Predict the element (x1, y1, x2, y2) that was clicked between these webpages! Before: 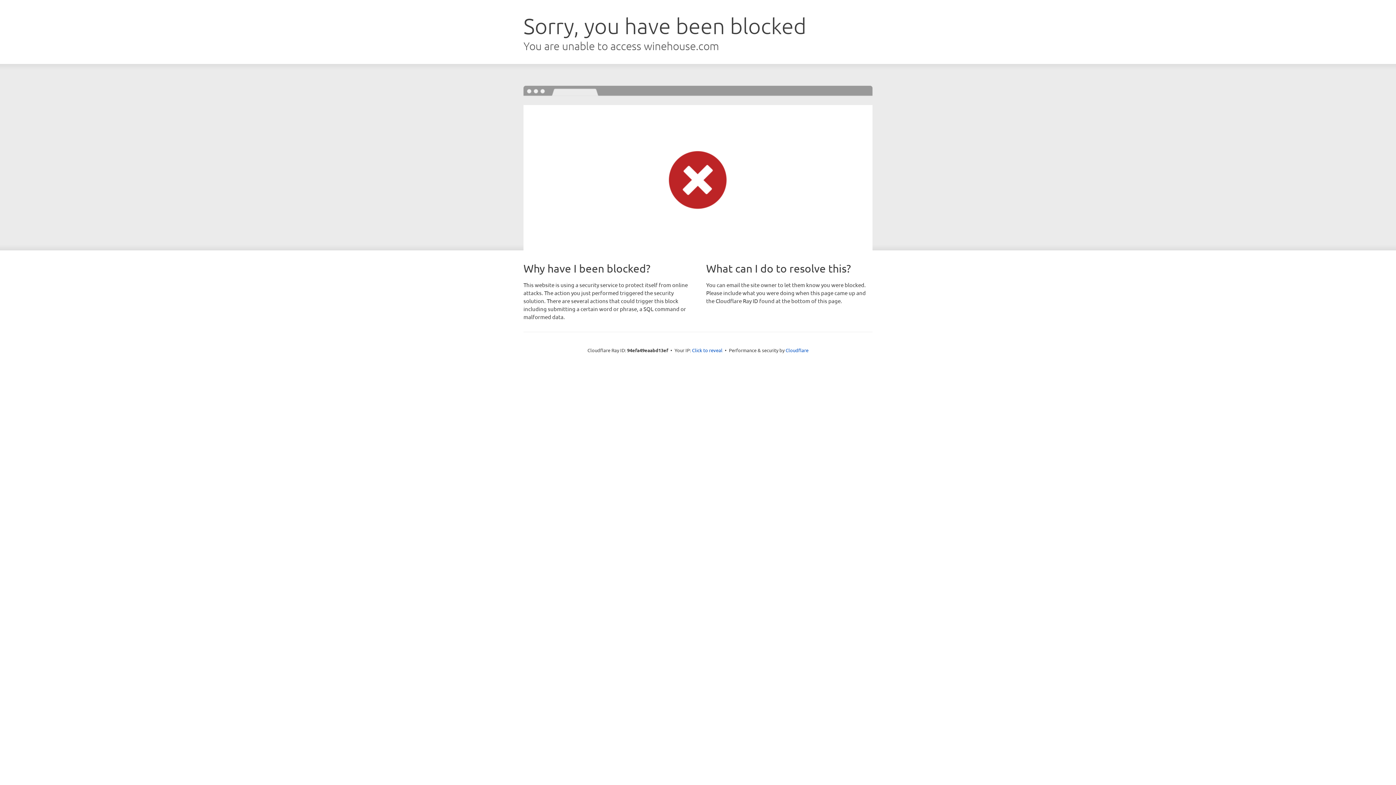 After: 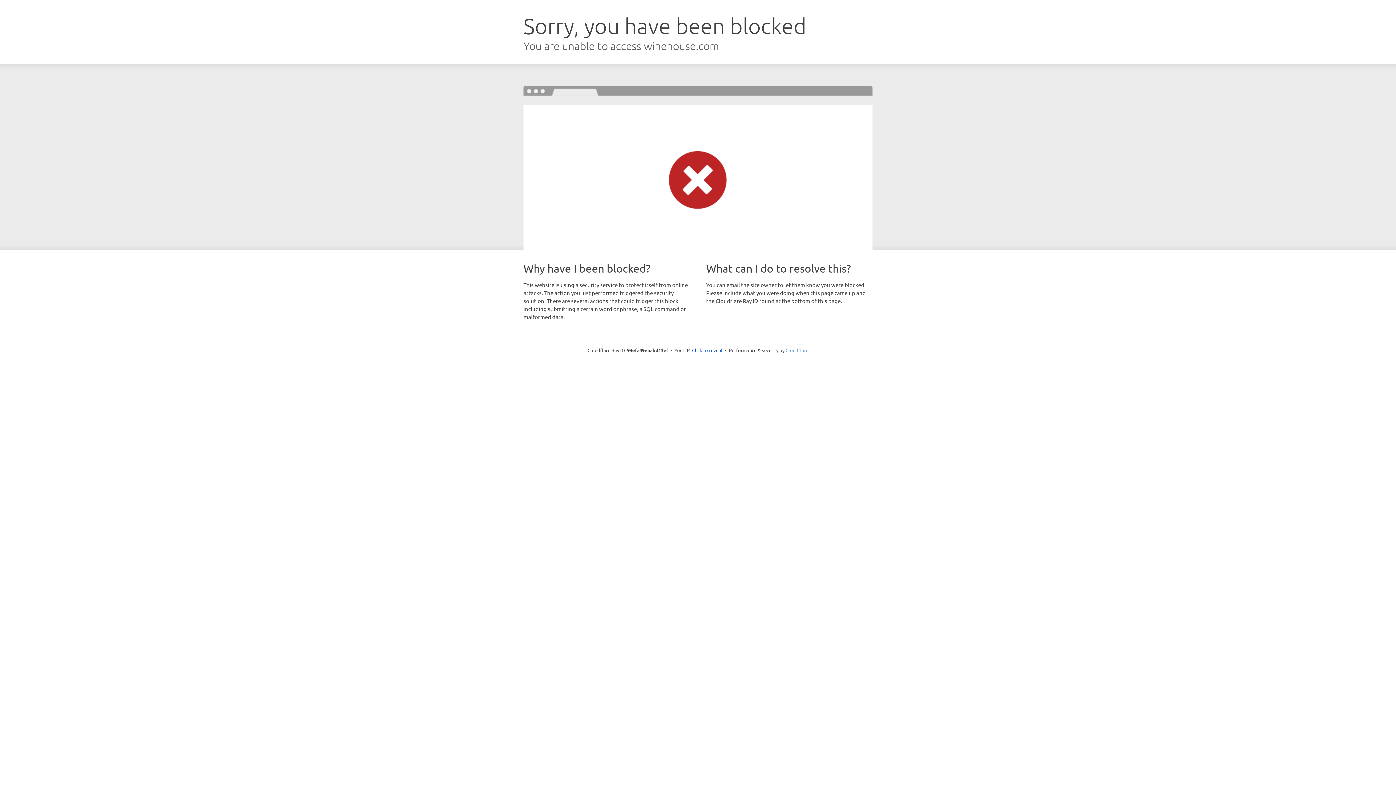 Action: bbox: (785, 347, 808, 353) label: Cloudflare